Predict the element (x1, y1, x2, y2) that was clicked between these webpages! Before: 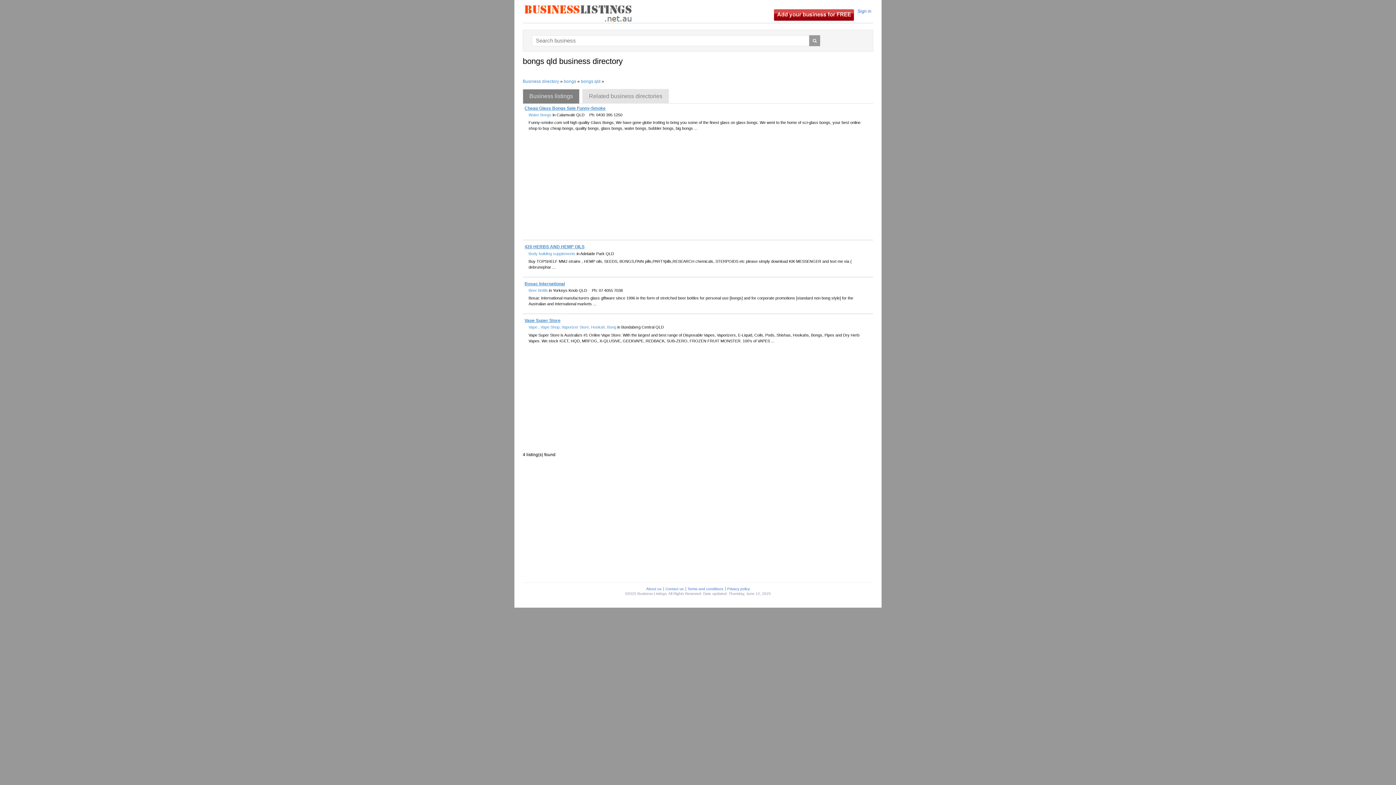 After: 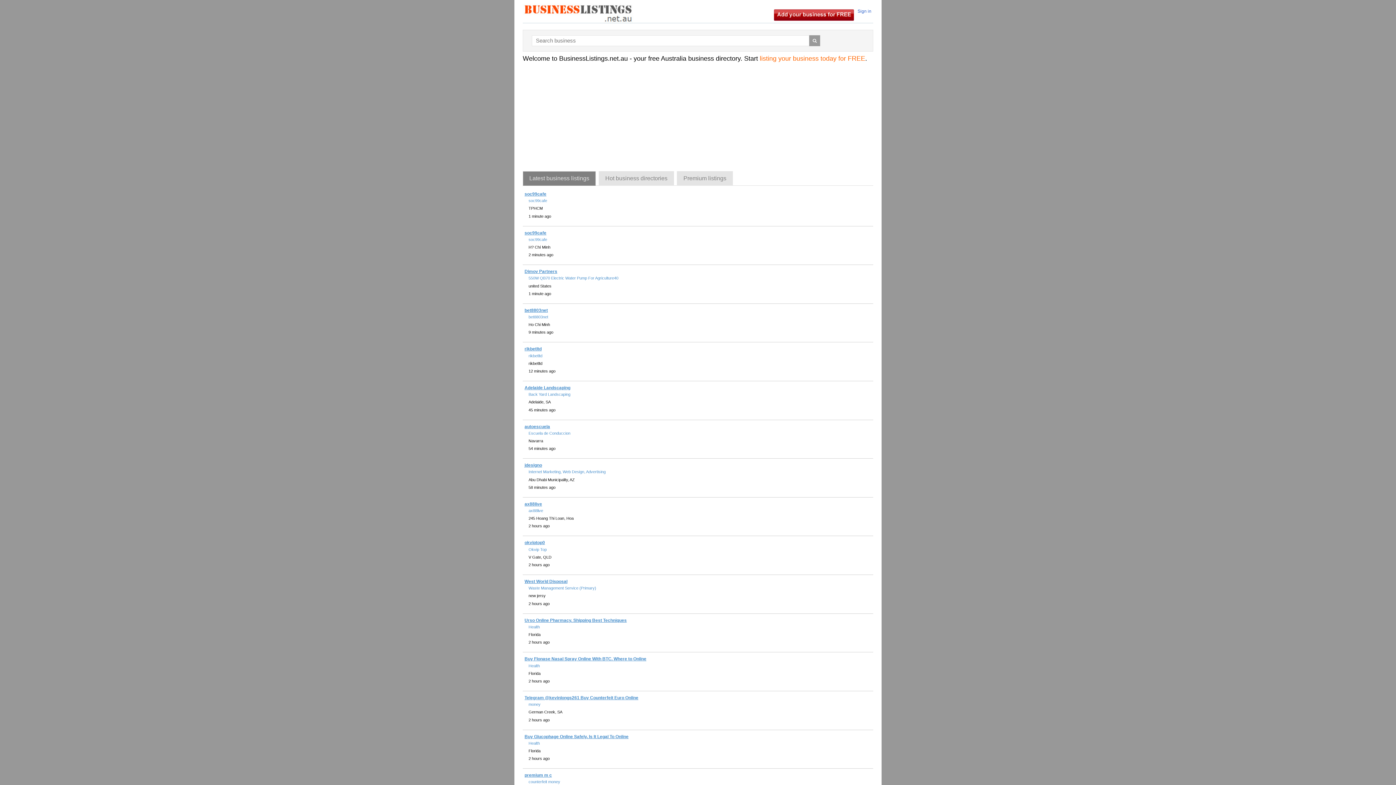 Action: bbox: (809, 35, 820, 46)